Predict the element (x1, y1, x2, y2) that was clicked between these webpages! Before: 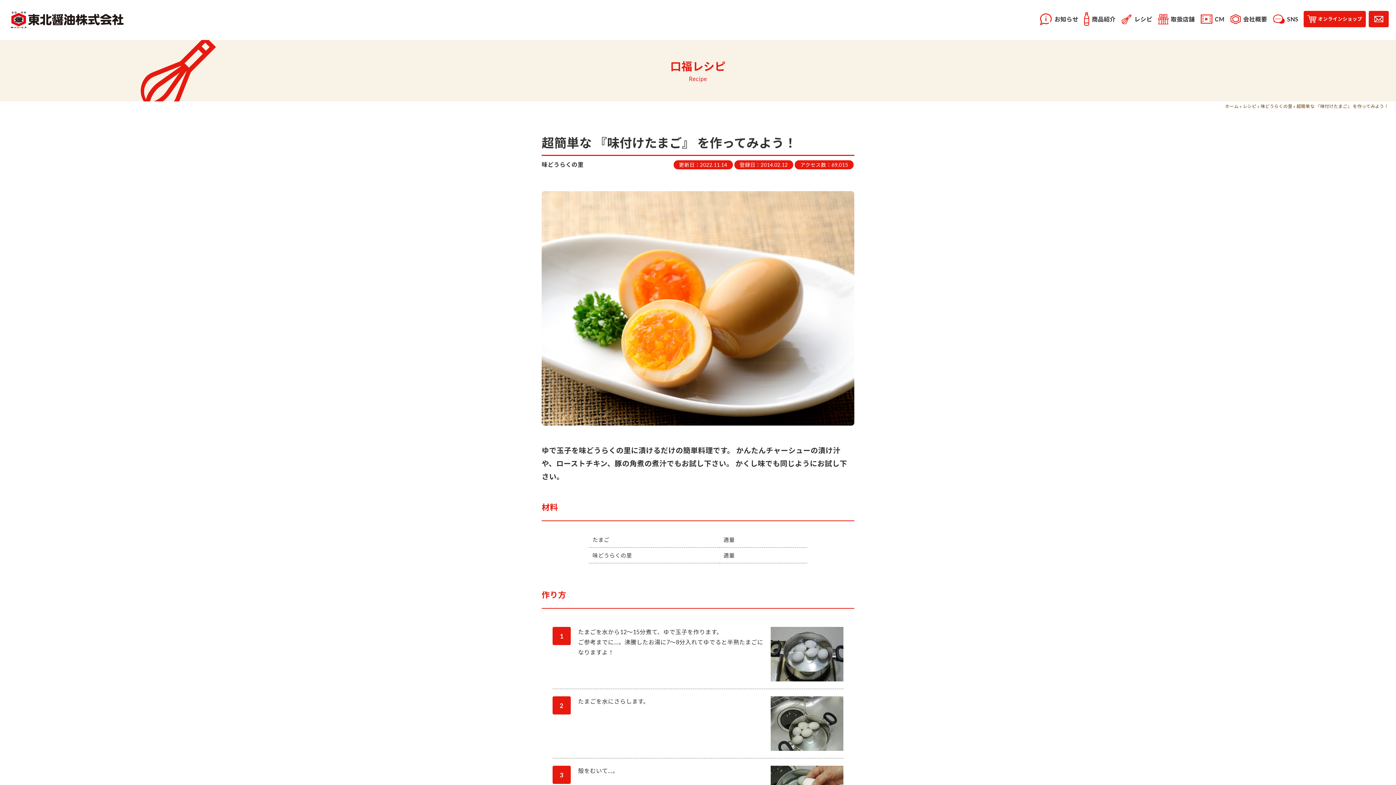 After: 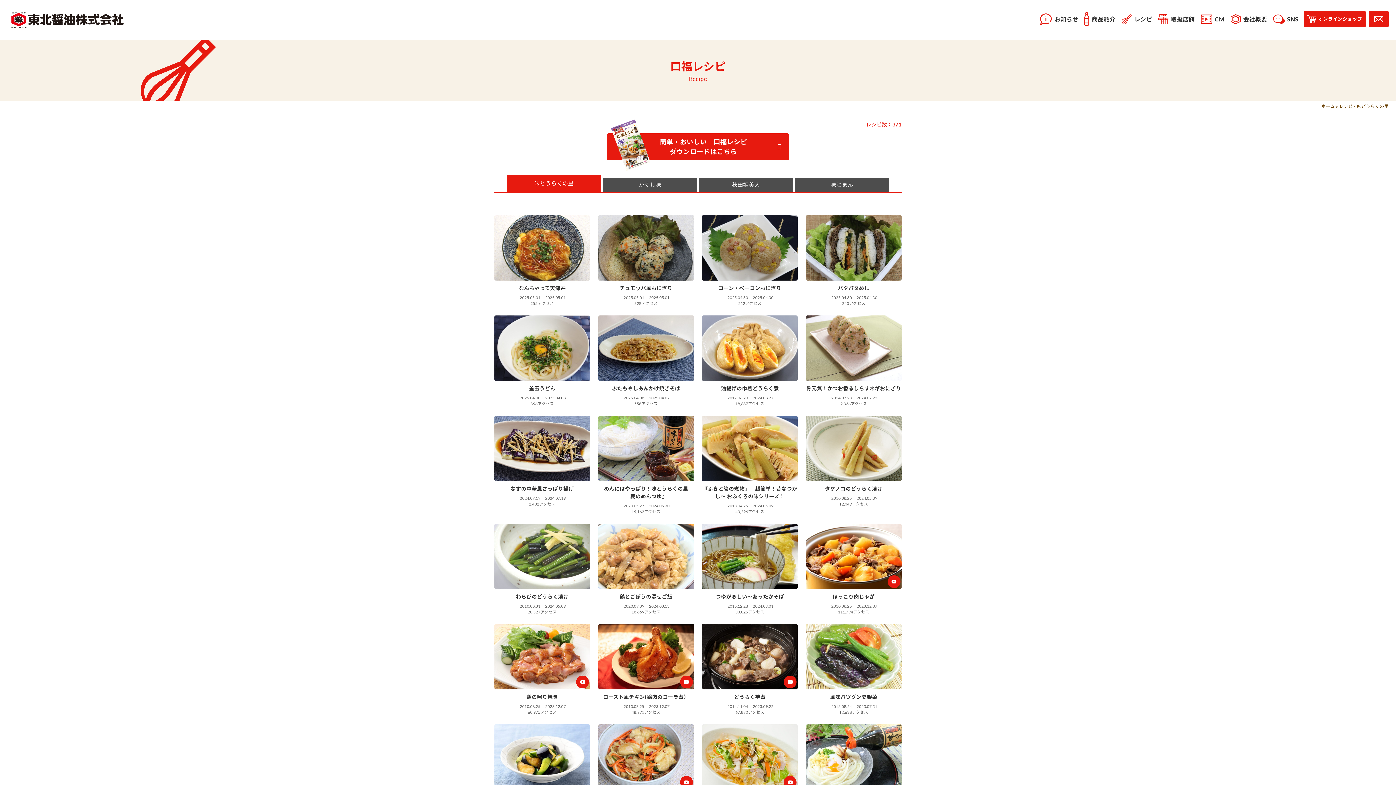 Action: label: 味どうらくの里 bbox: (541, 161, 583, 168)